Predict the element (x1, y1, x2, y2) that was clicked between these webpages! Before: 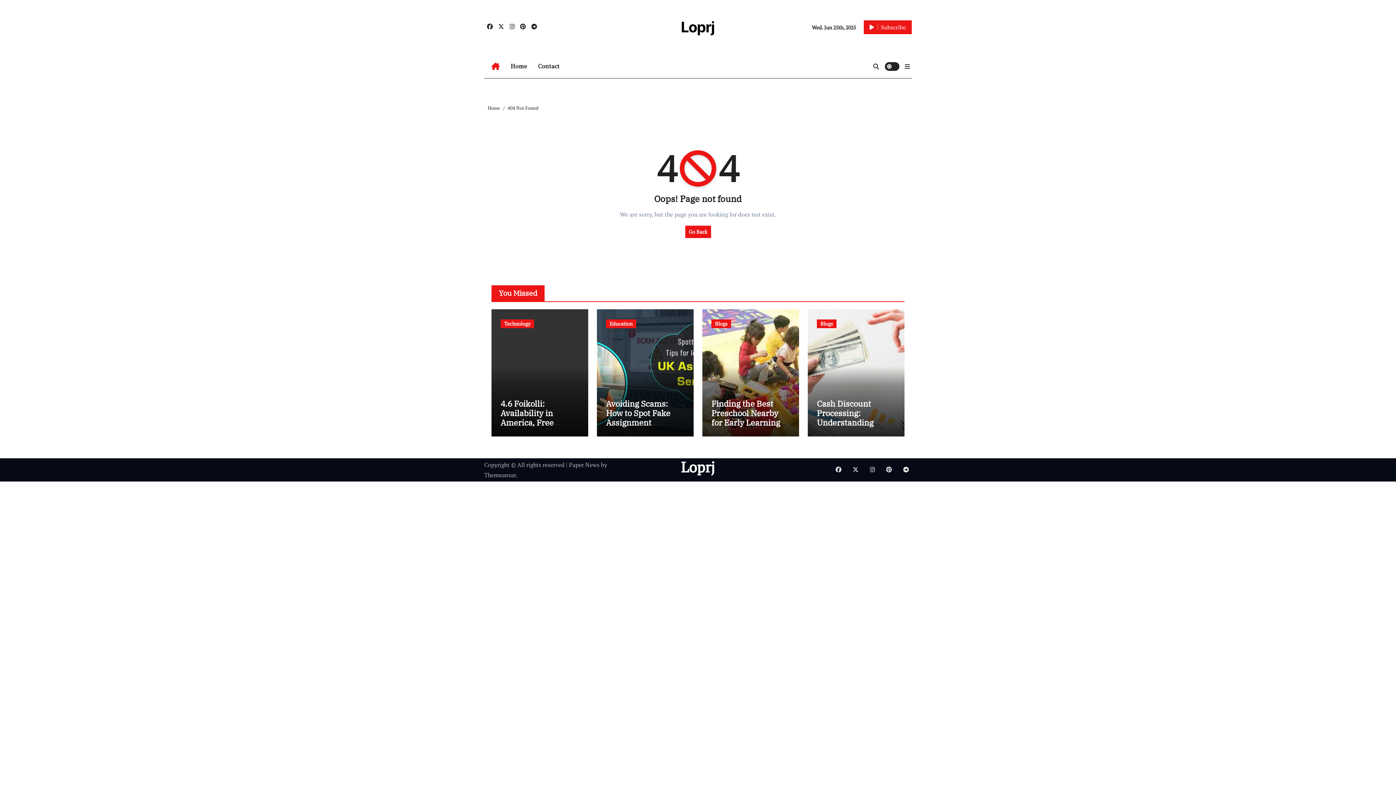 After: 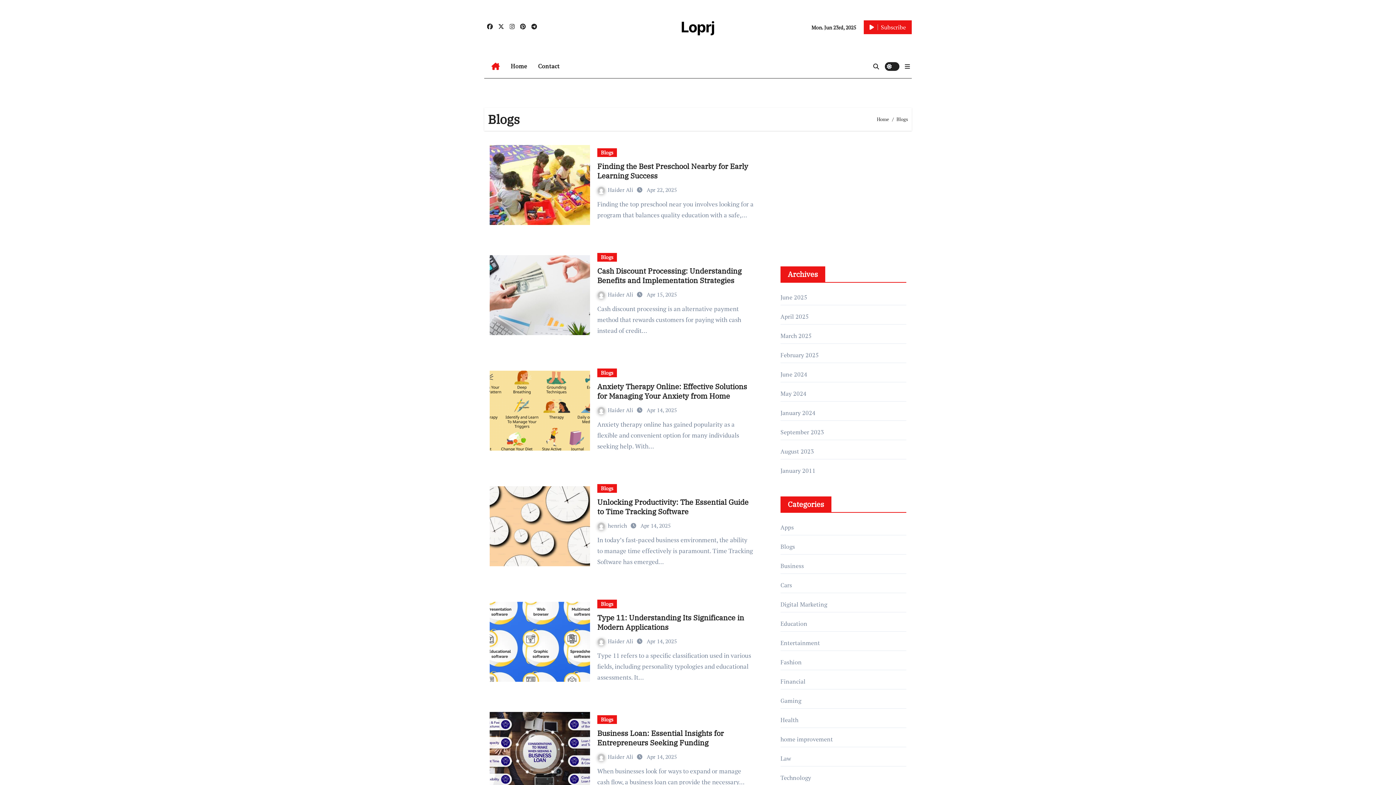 Action: bbox: (711, 319, 731, 328) label: Blogs